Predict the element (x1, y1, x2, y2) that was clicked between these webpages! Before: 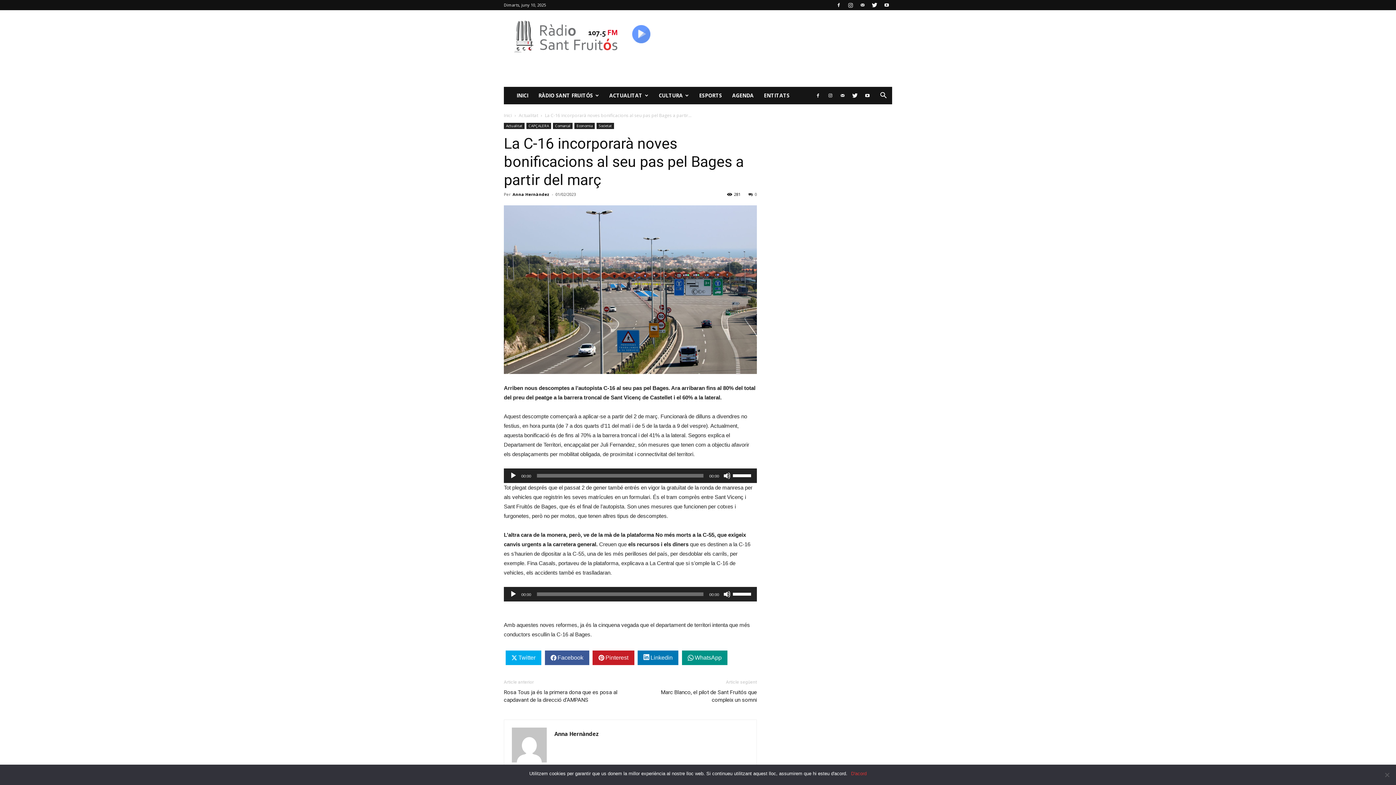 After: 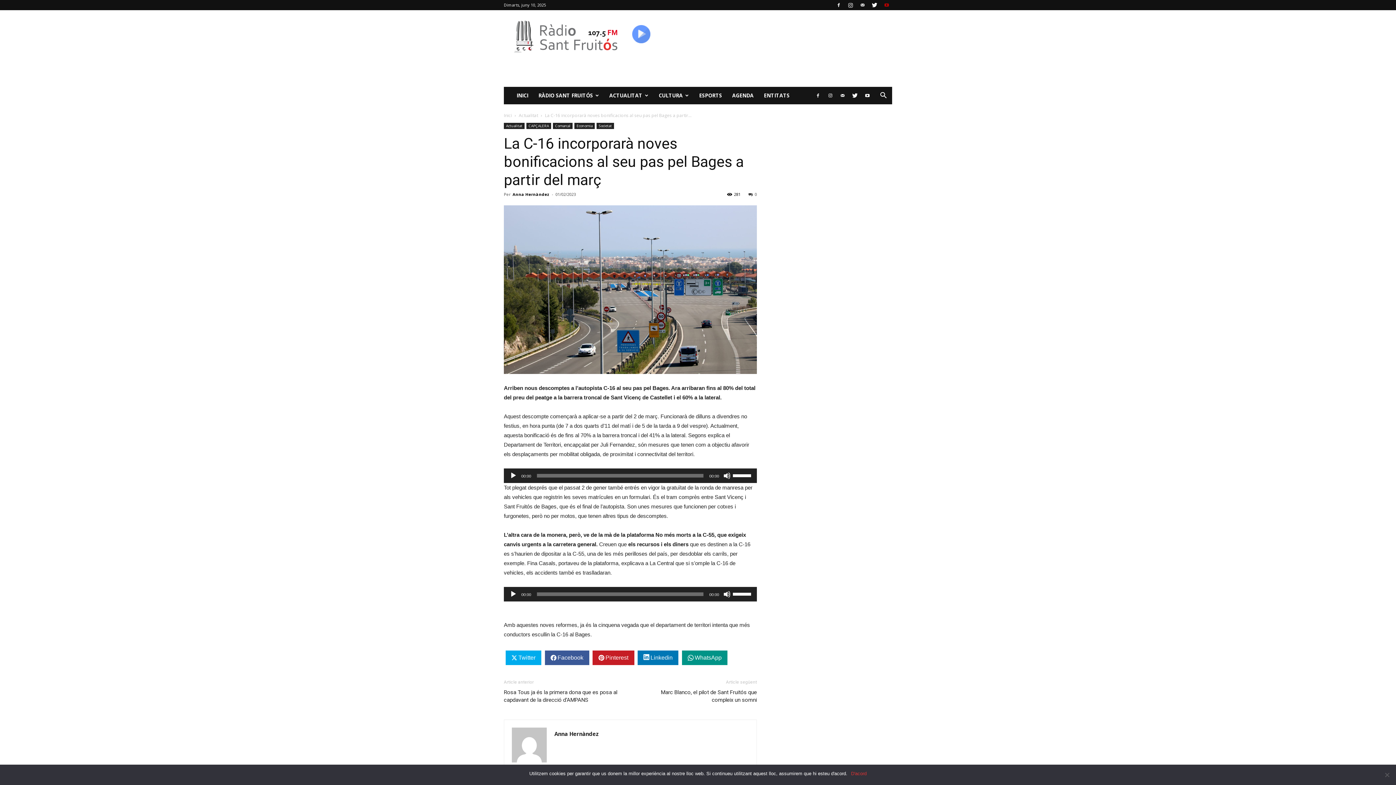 Action: bbox: (881, 0, 892, 10)